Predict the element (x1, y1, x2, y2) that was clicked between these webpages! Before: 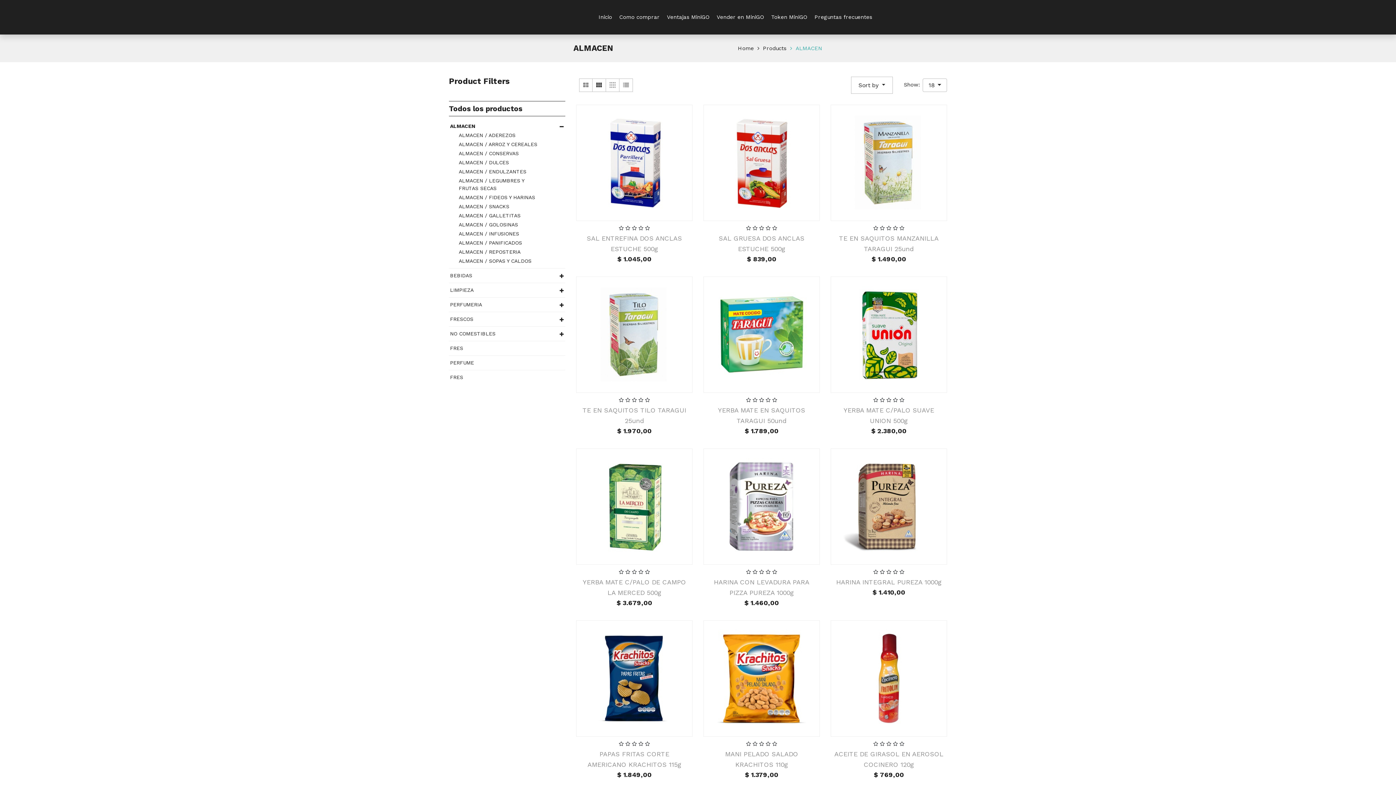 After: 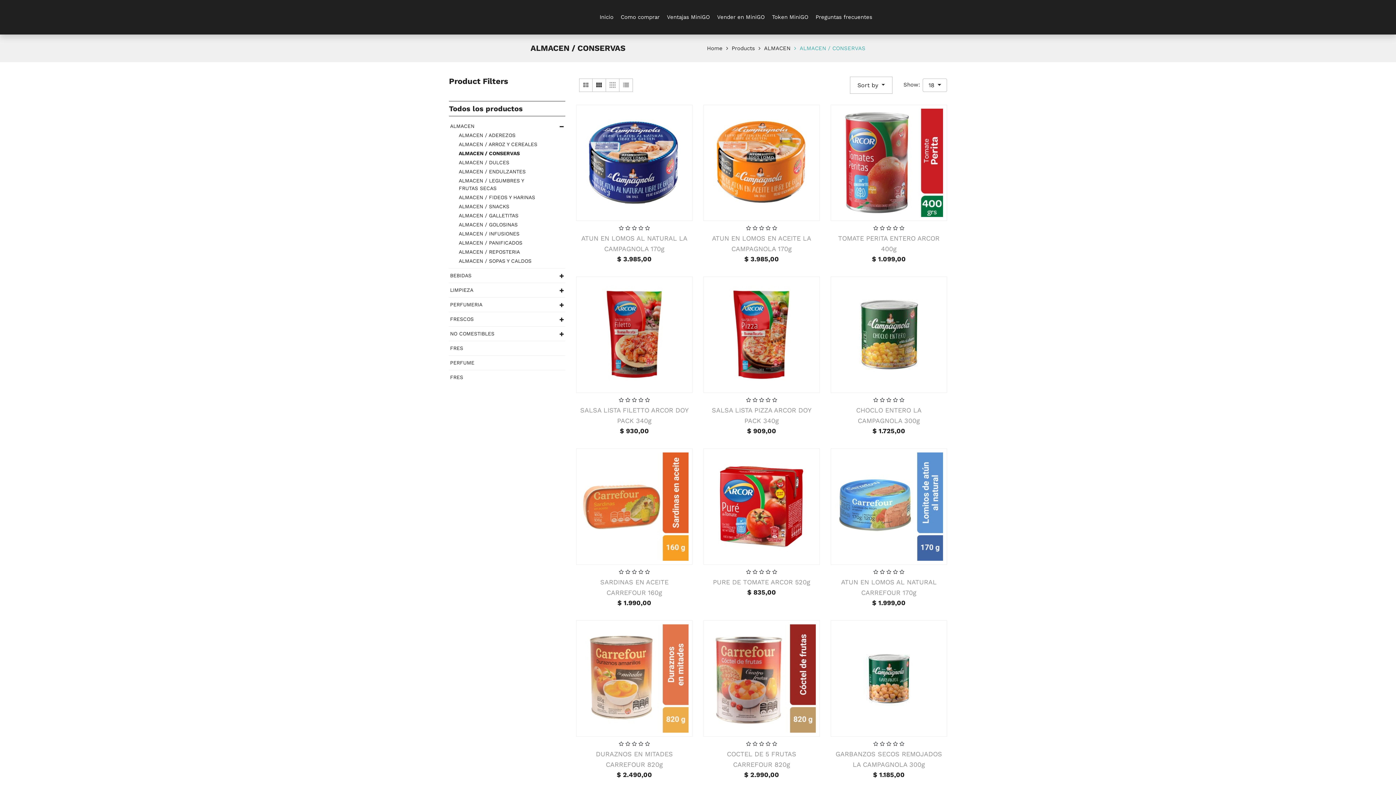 Action: bbox: (457, 149, 543, 158) label: ALMACEN / CONSERVAS